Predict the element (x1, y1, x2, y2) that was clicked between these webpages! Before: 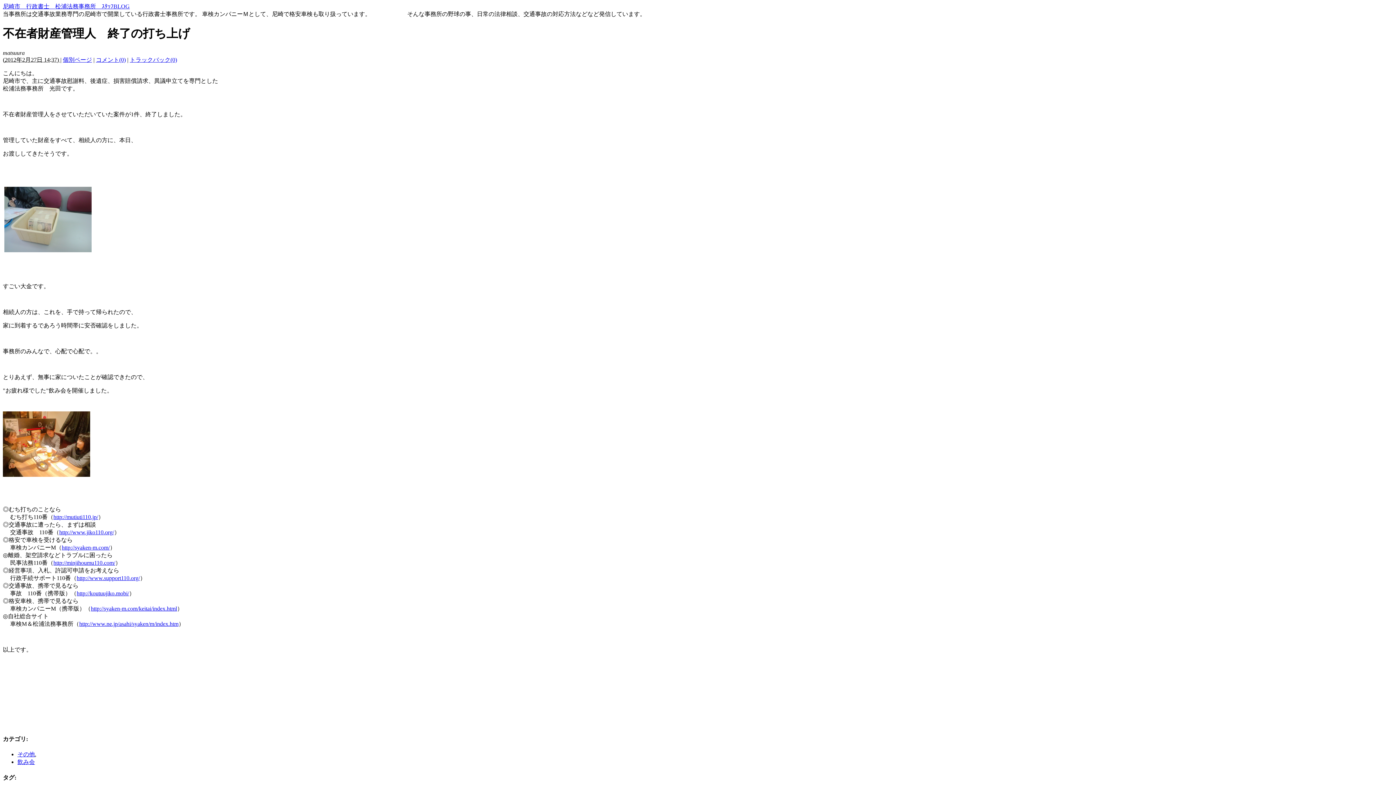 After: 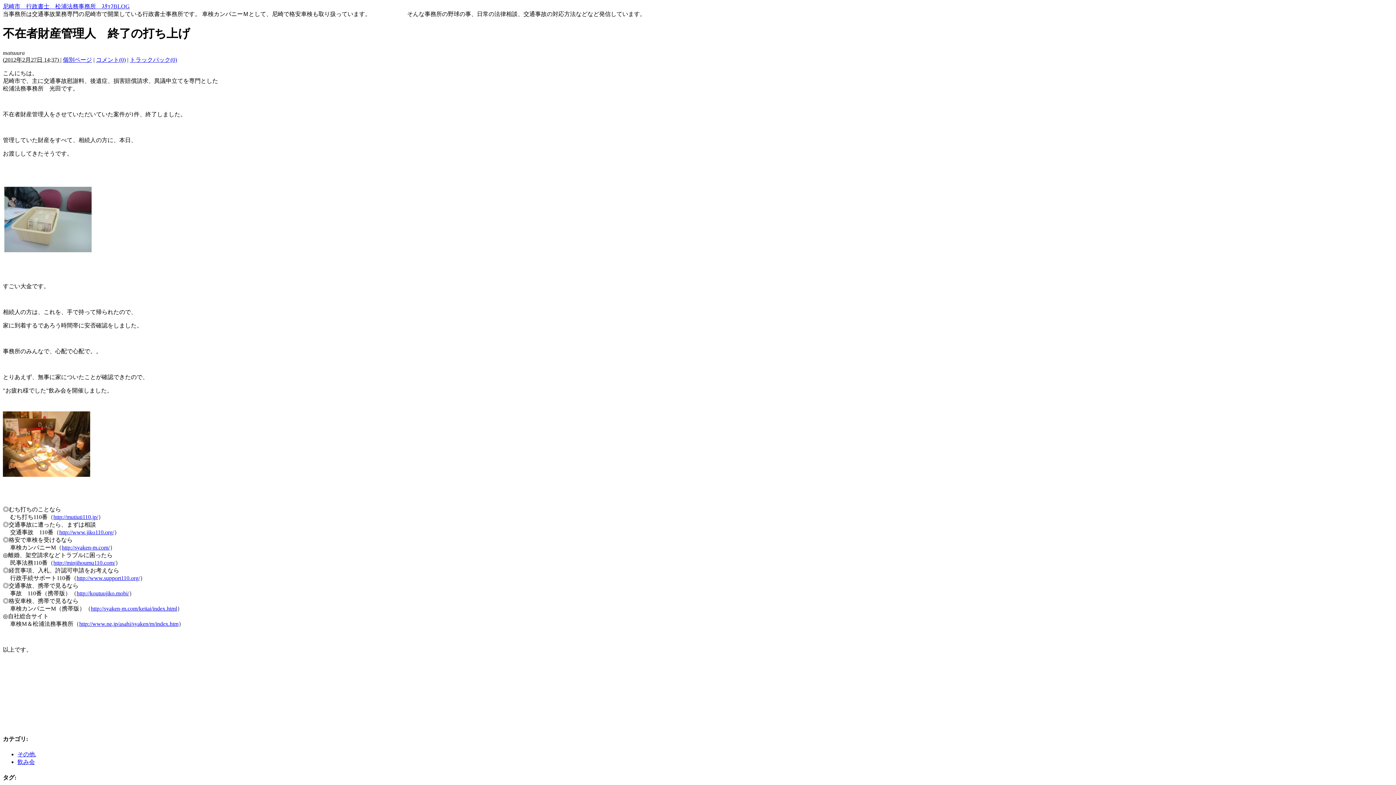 Action: label: トラックバック(0) bbox: (129, 56, 177, 62)